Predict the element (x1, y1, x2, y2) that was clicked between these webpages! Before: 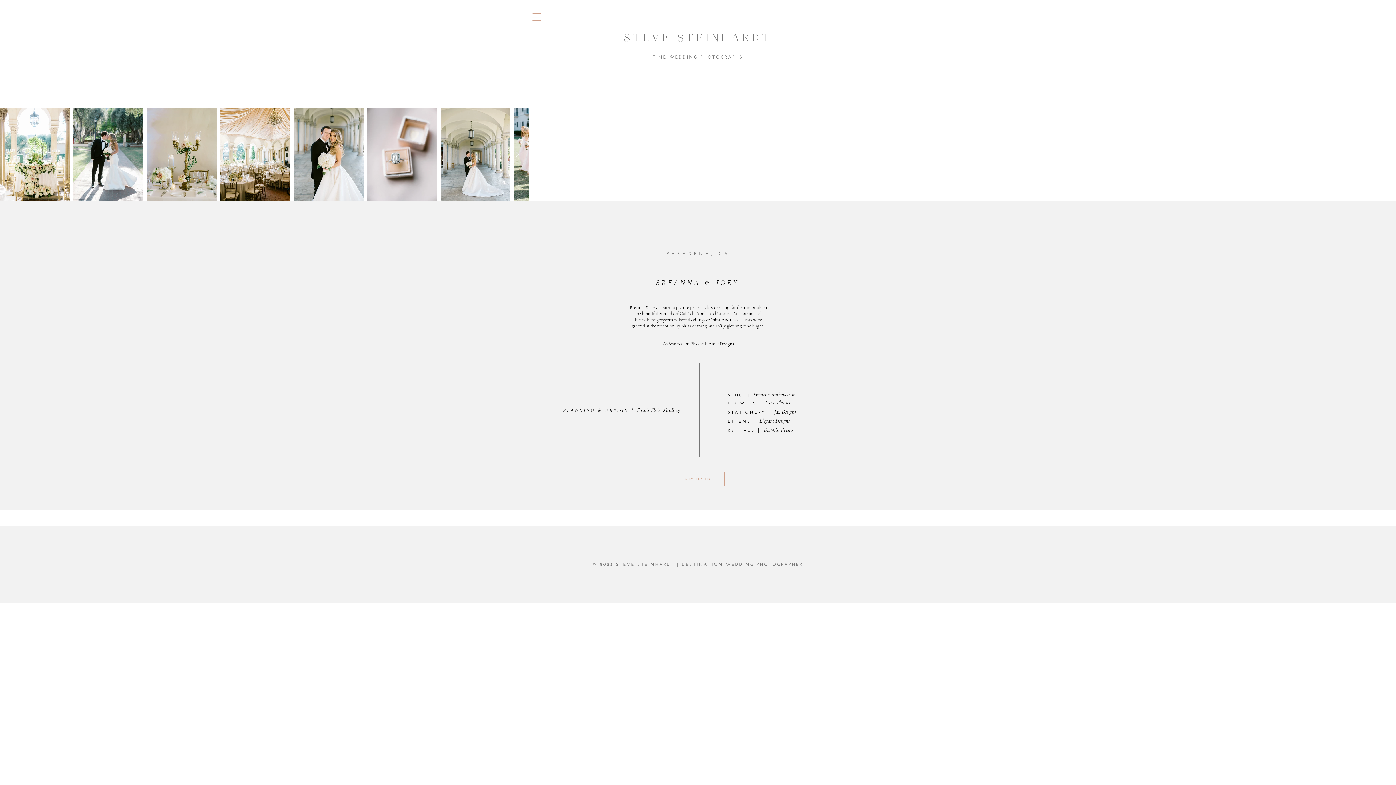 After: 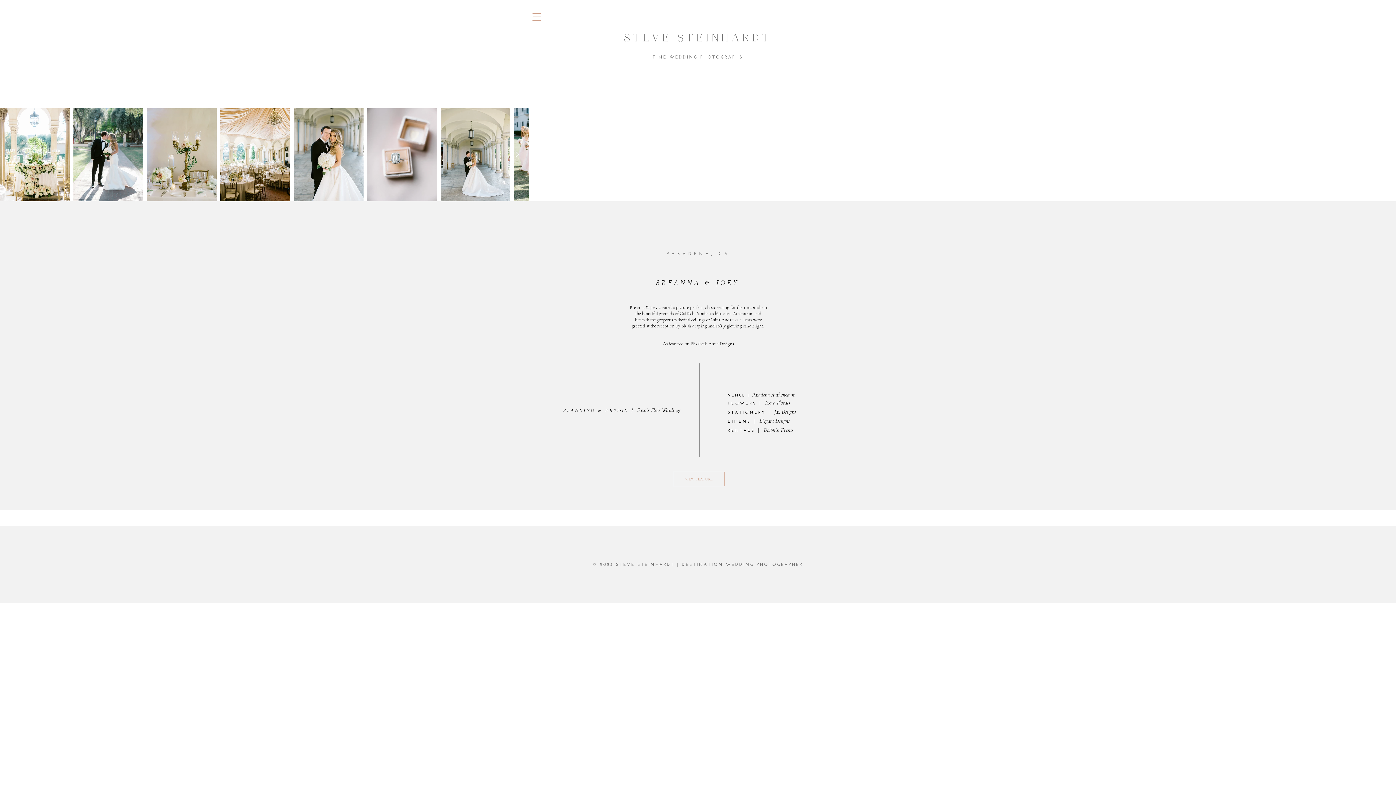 Action: bbox: (637, 406, 680, 413) label: Savoir Flair Weddings